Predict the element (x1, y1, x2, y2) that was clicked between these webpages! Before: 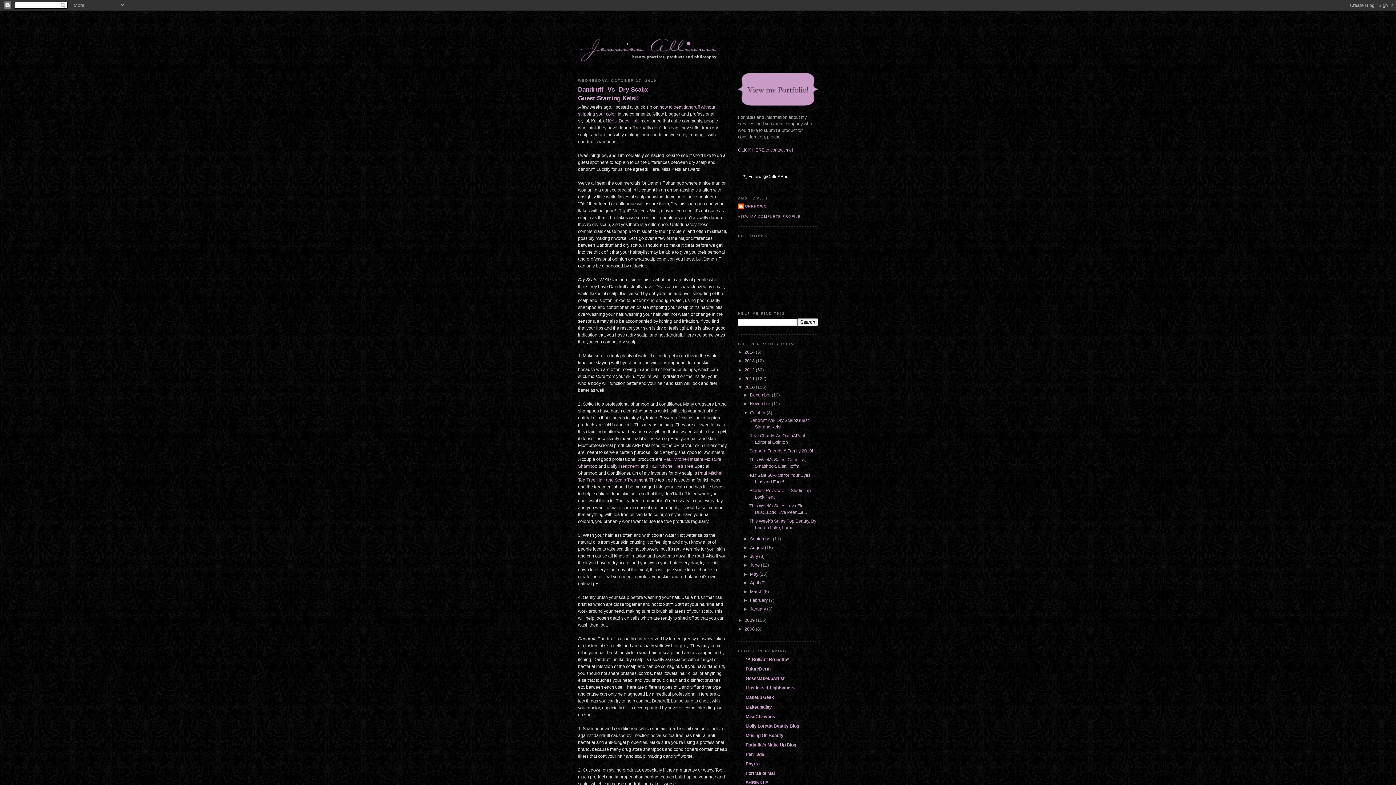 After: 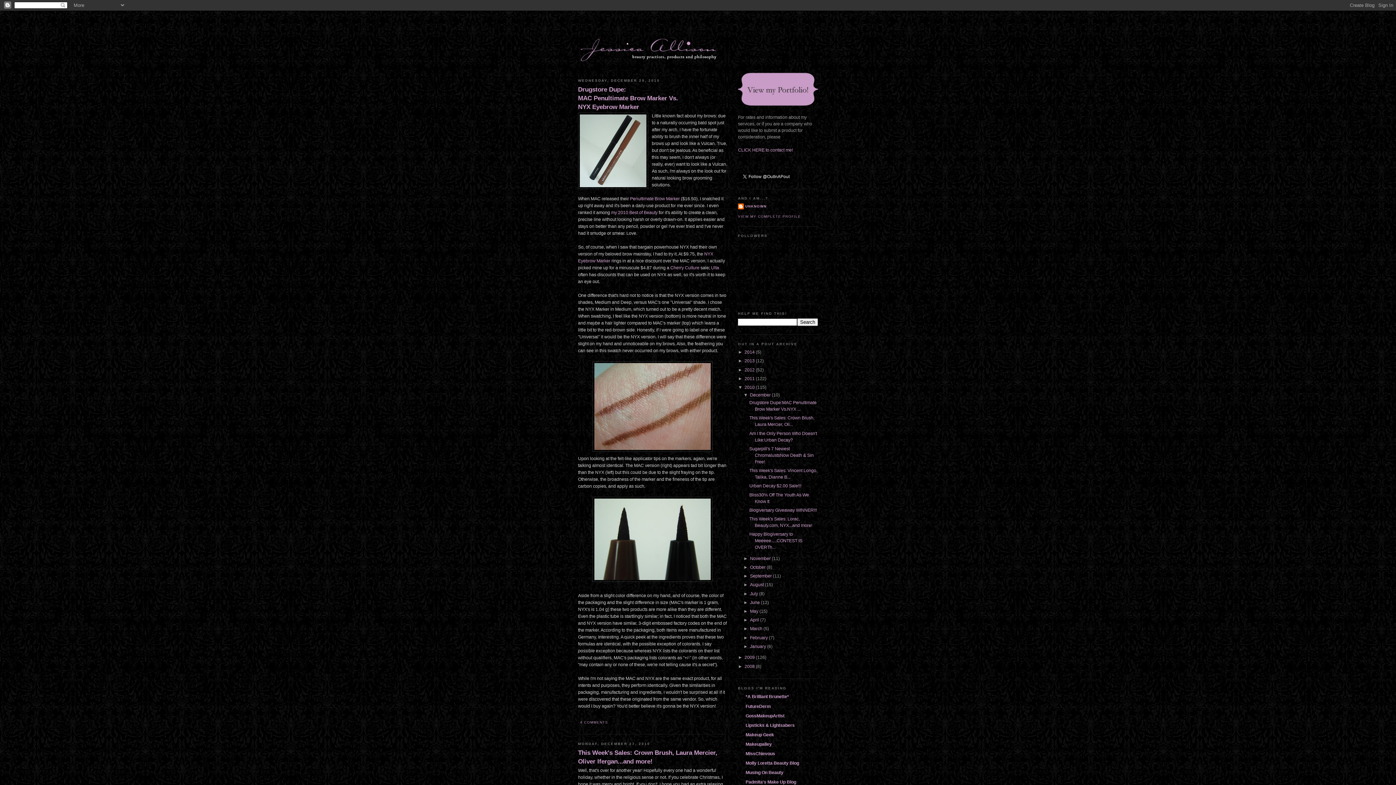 Action: bbox: (744, 385, 756, 390) label: 2010 